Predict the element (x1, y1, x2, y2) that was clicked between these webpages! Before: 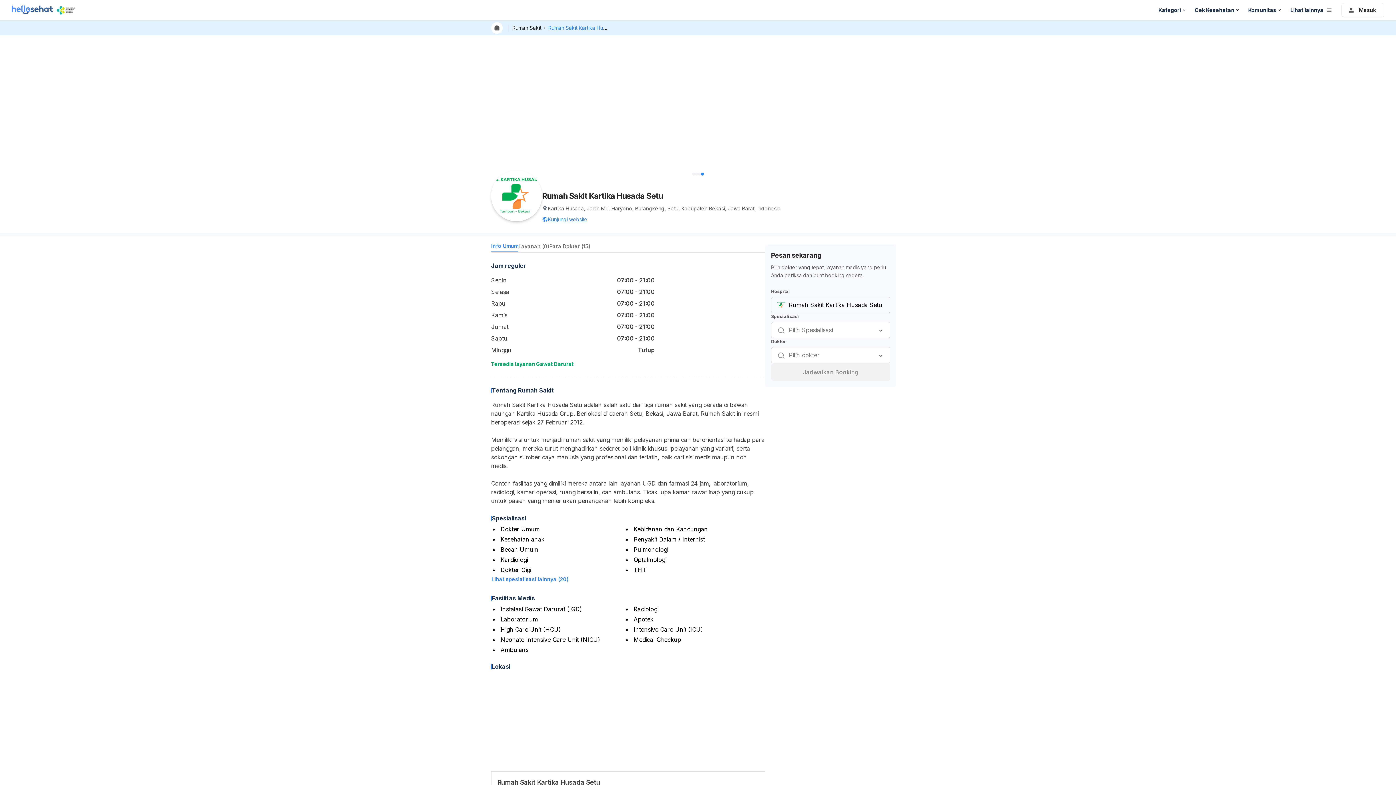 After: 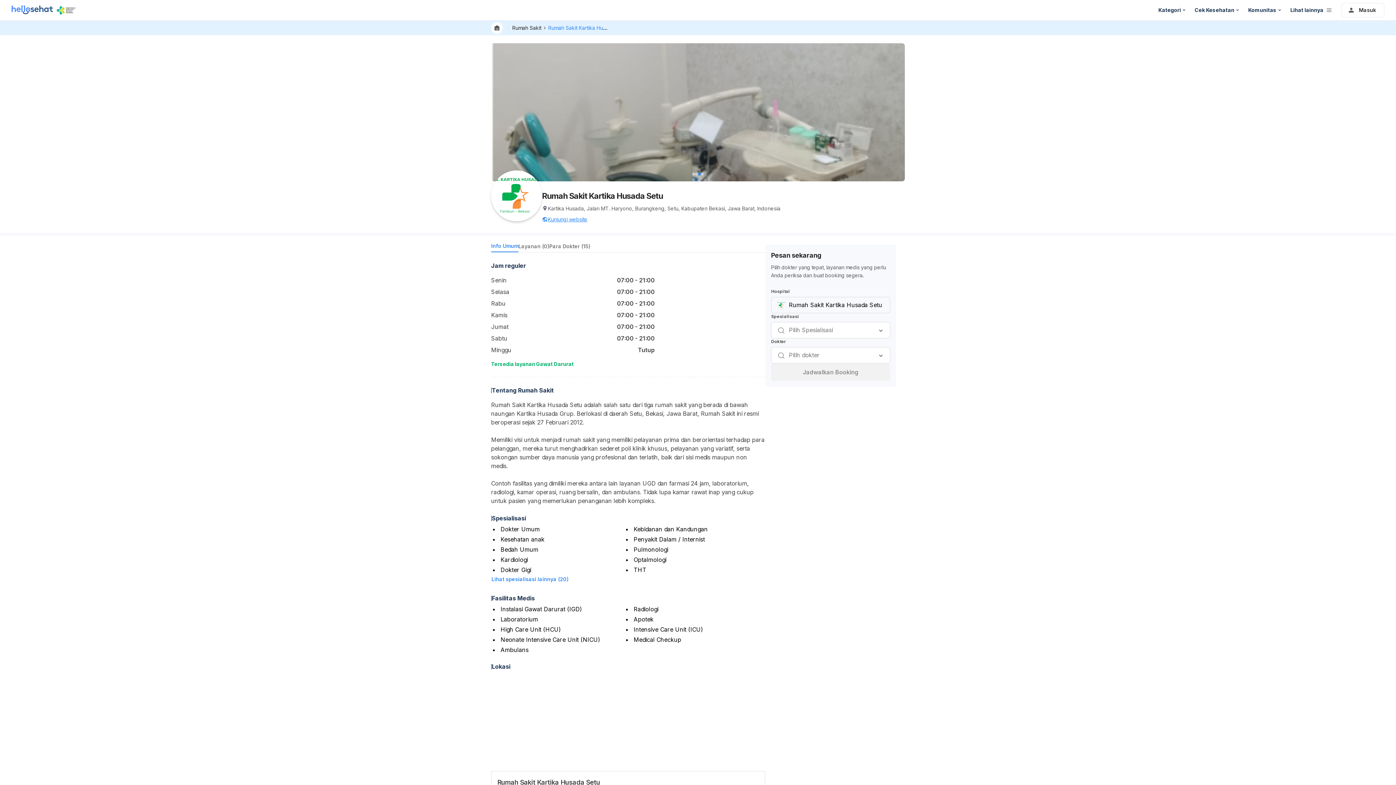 Action: bbox: (542, 215, 587, 223) label: Kunjungi website